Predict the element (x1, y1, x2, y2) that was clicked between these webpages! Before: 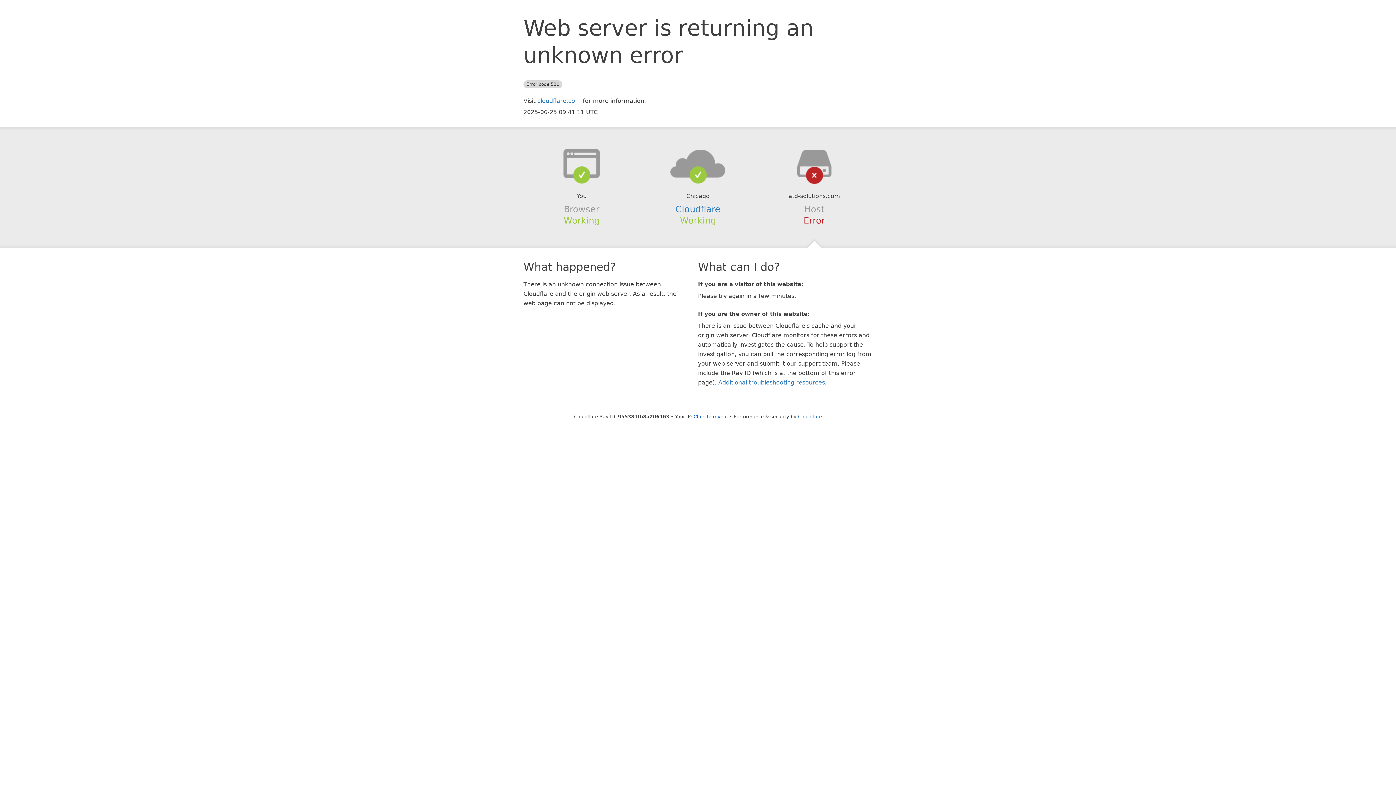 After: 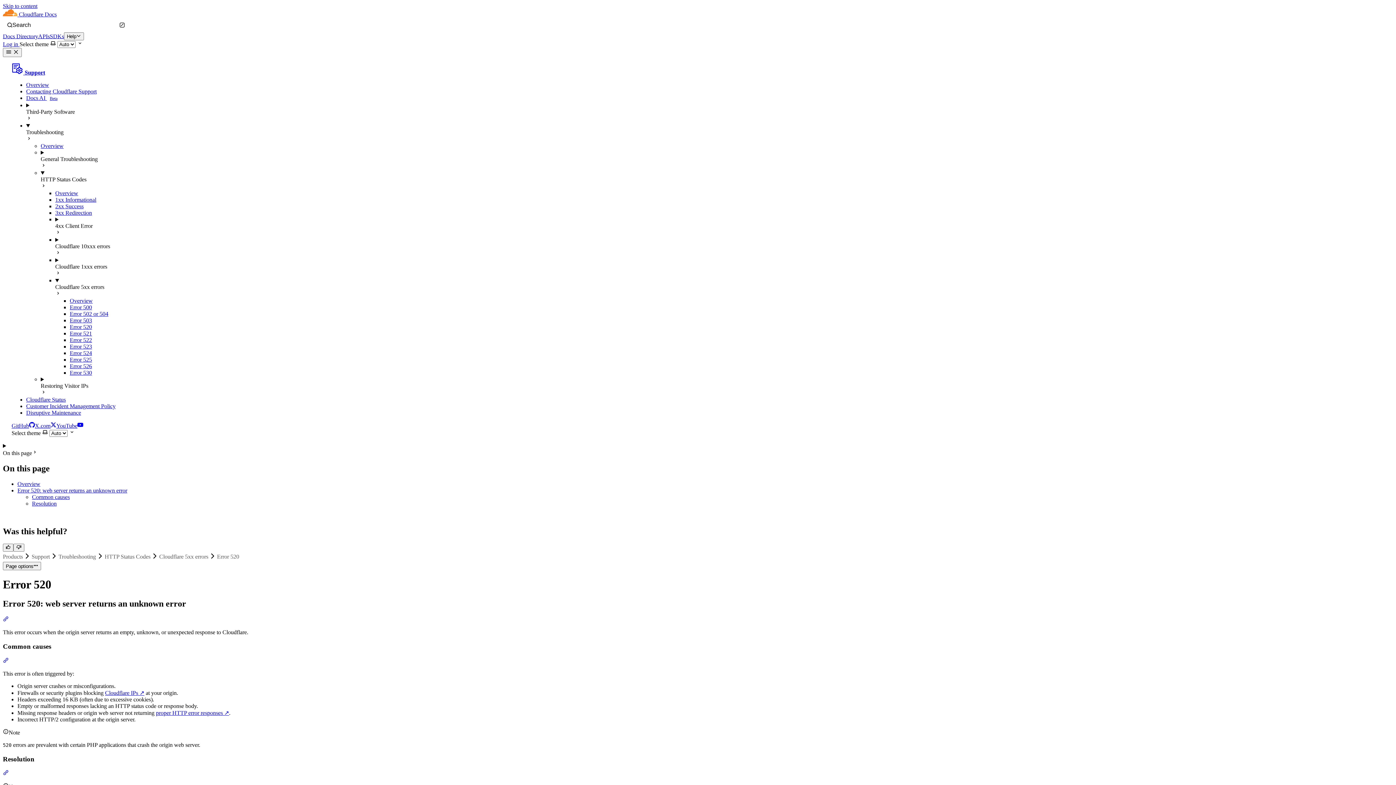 Action: bbox: (718, 379, 825, 386) label: Additional troubleshooting resources